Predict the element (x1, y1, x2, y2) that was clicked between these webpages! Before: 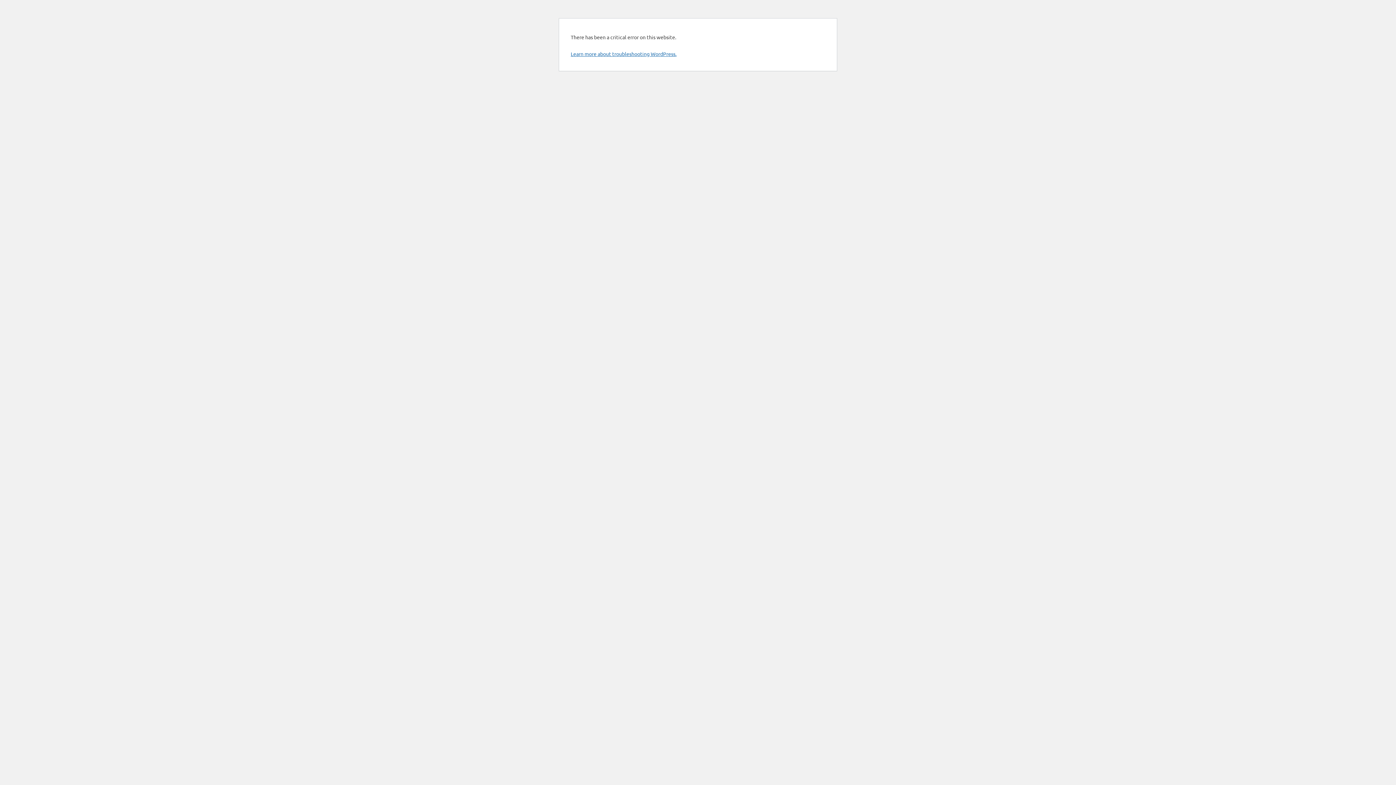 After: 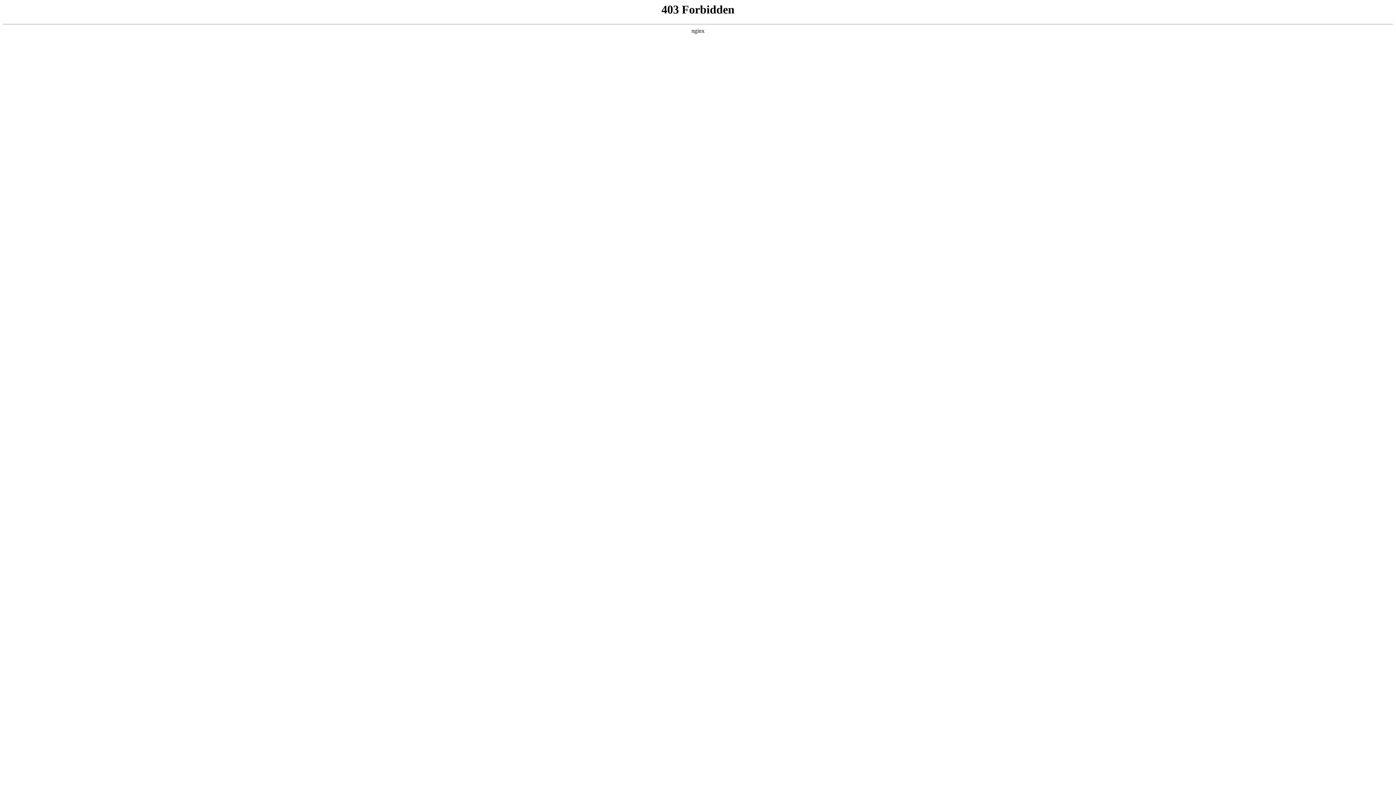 Action: label: Learn more about troubleshooting WordPress. bbox: (570, 50, 676, 57)